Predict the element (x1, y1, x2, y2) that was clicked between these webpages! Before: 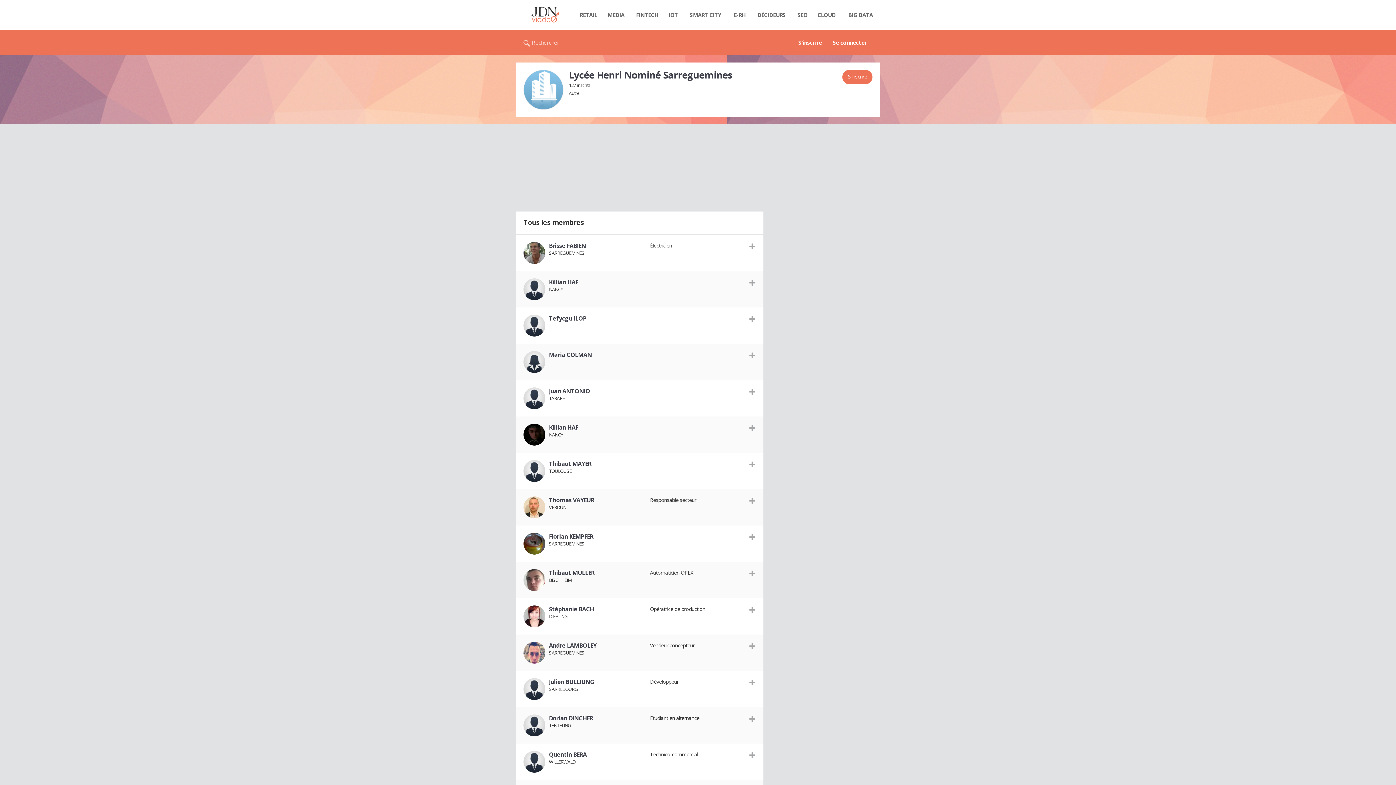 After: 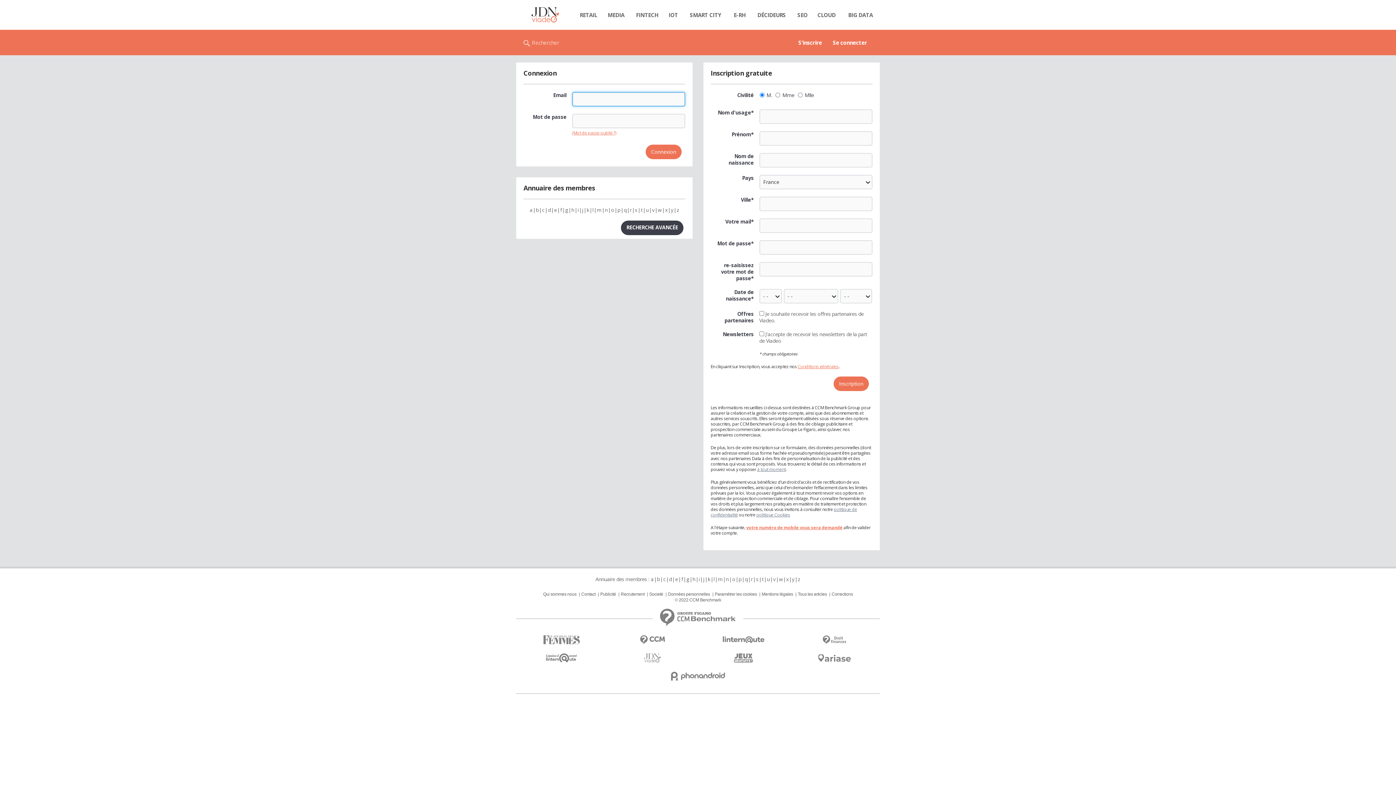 Action: bbox: (793, 29, 827, 55) label: S'inscrire